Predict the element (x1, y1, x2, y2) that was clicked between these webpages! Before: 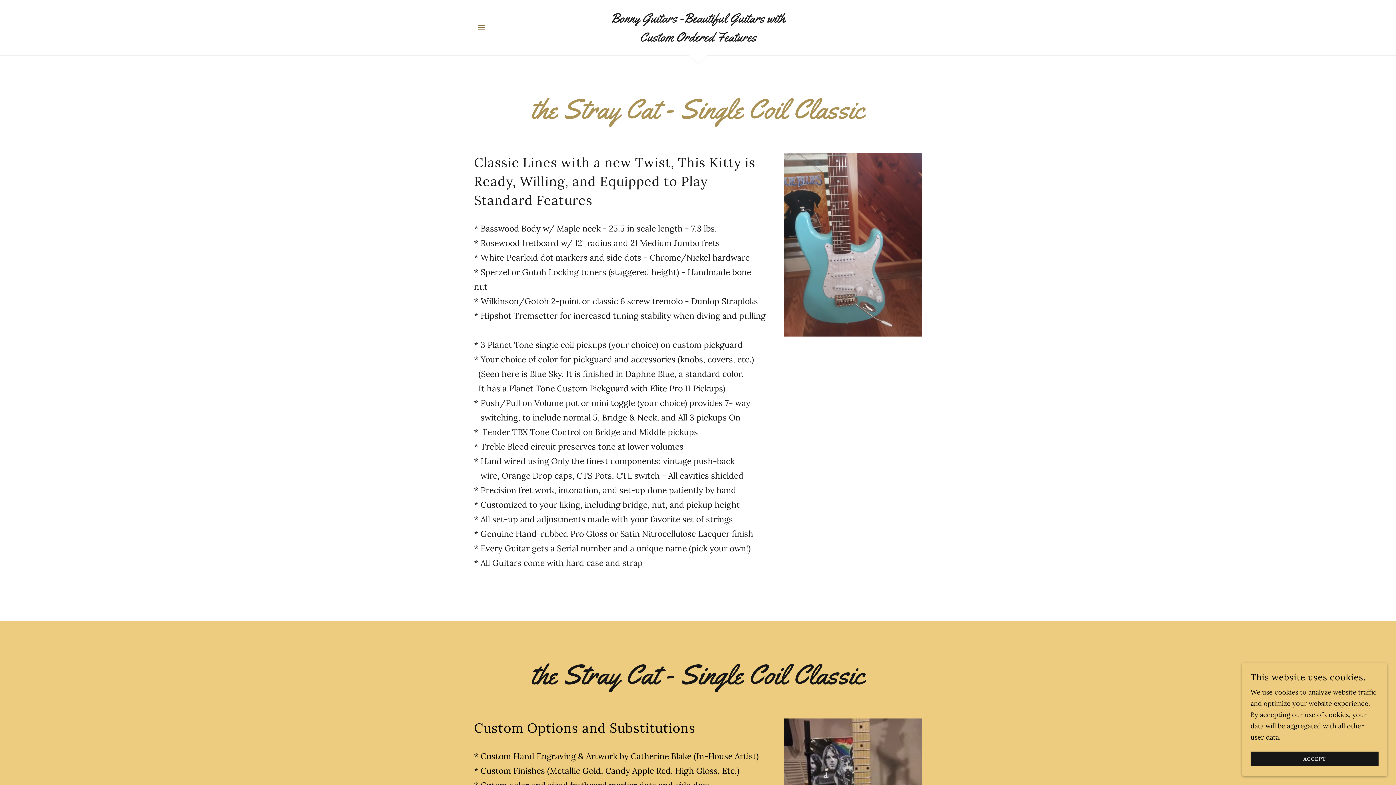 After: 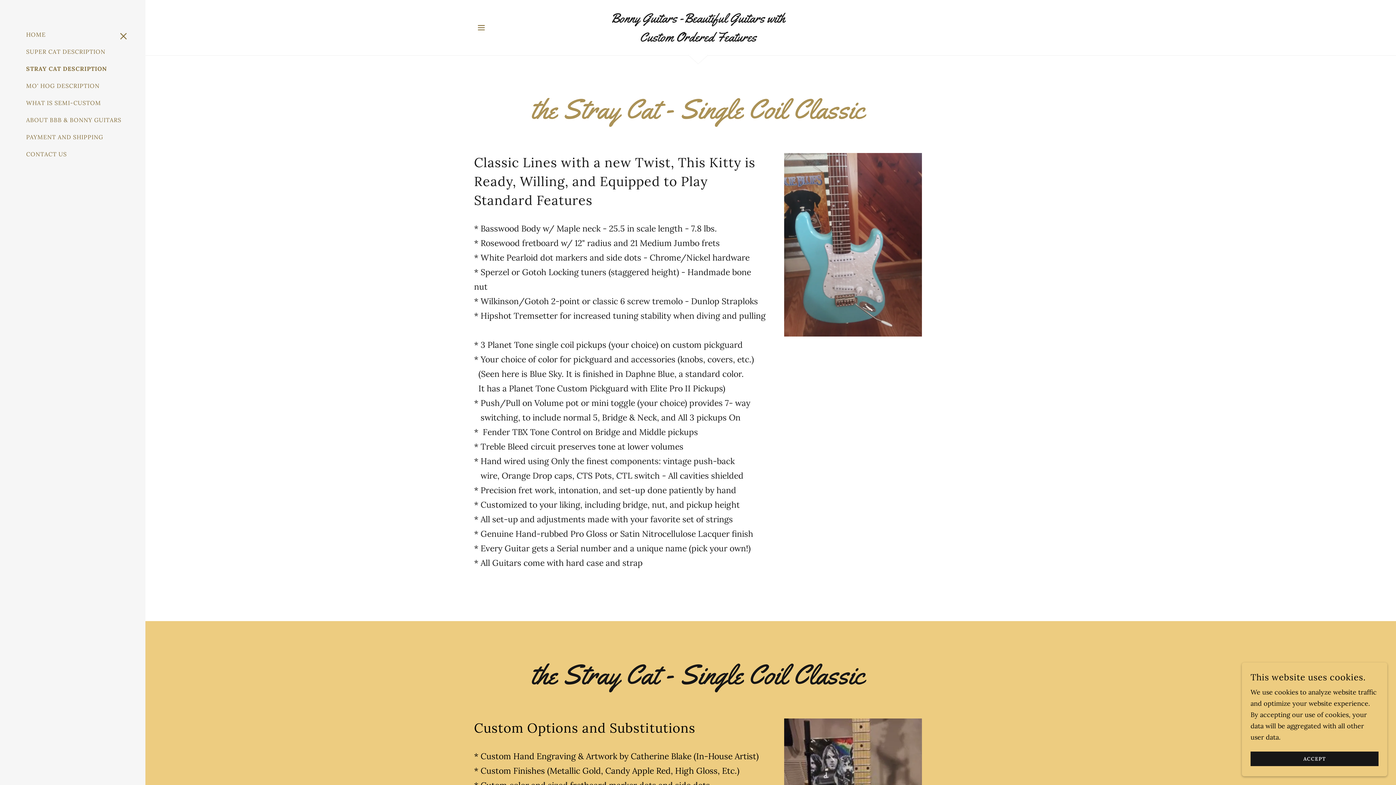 Action: bbox: (474, 20, 488, 34) label: Hamburger Site Navigation Icon